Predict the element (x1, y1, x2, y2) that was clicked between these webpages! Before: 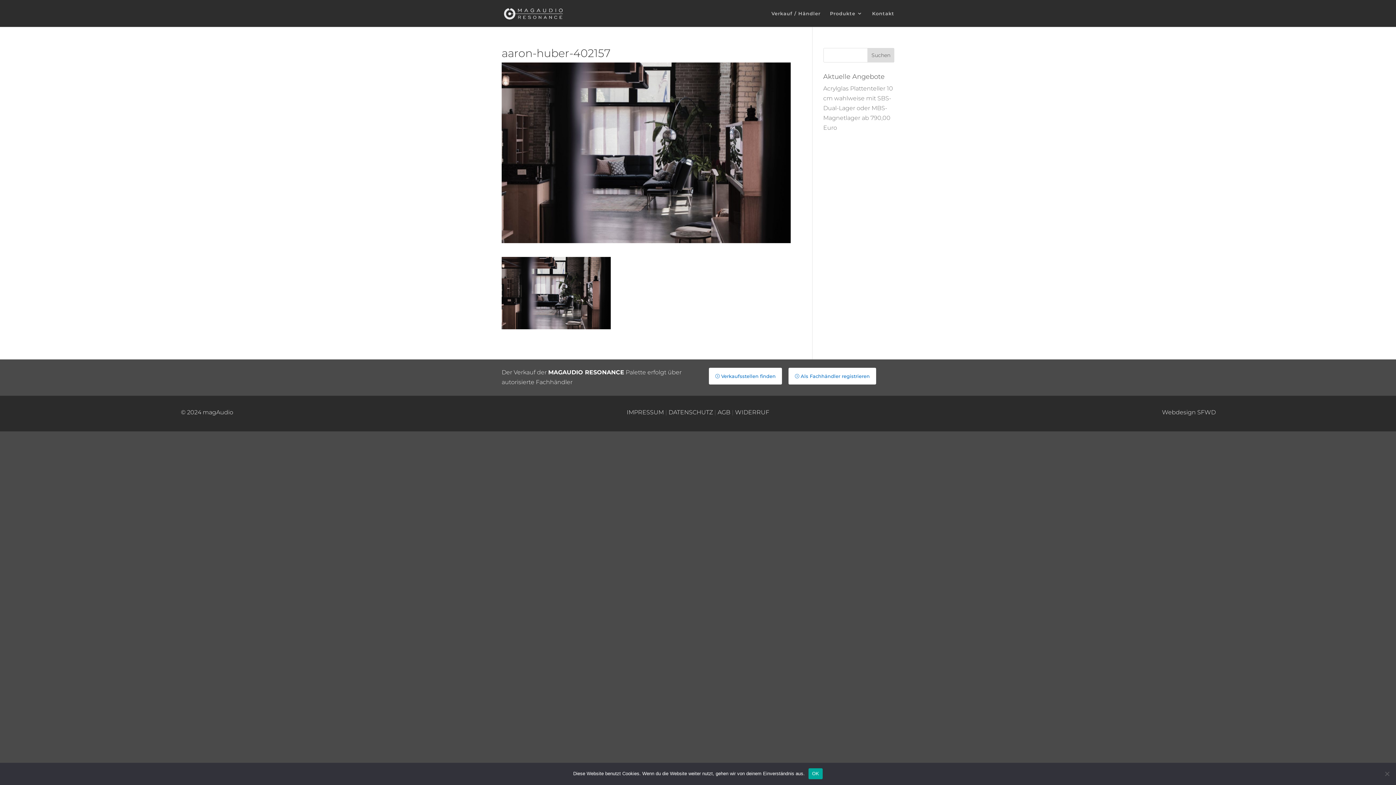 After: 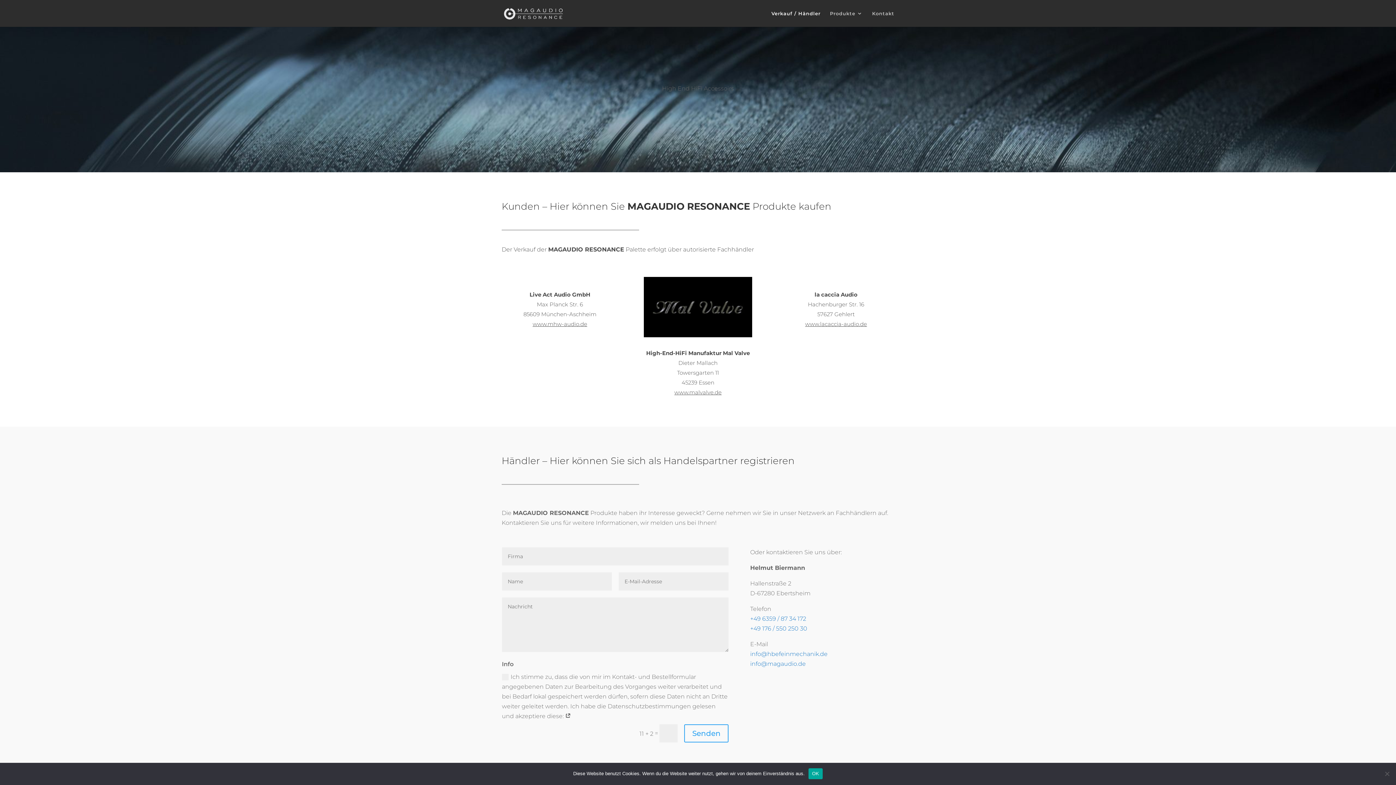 Action: bbox: (771, 10, 820, 26) label: Verkauf / Händler